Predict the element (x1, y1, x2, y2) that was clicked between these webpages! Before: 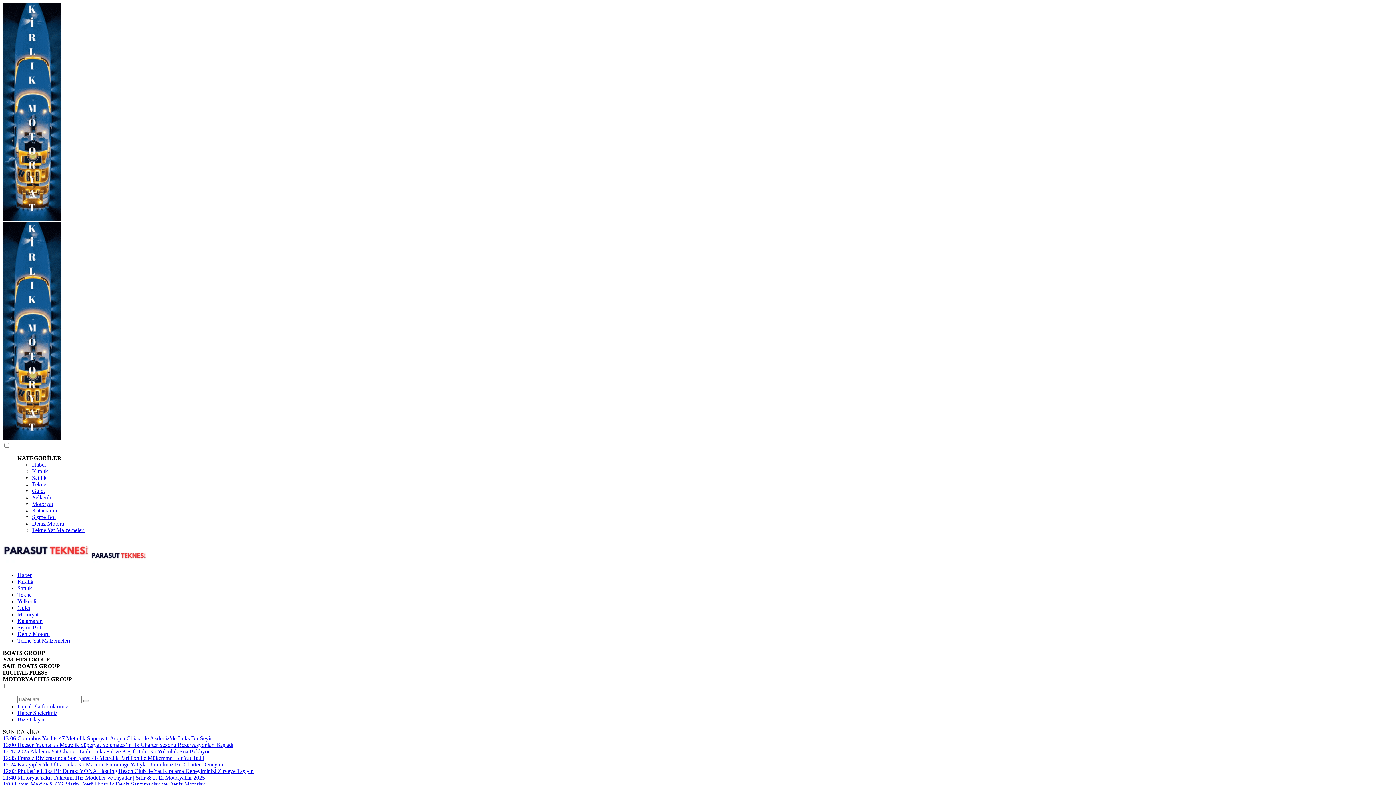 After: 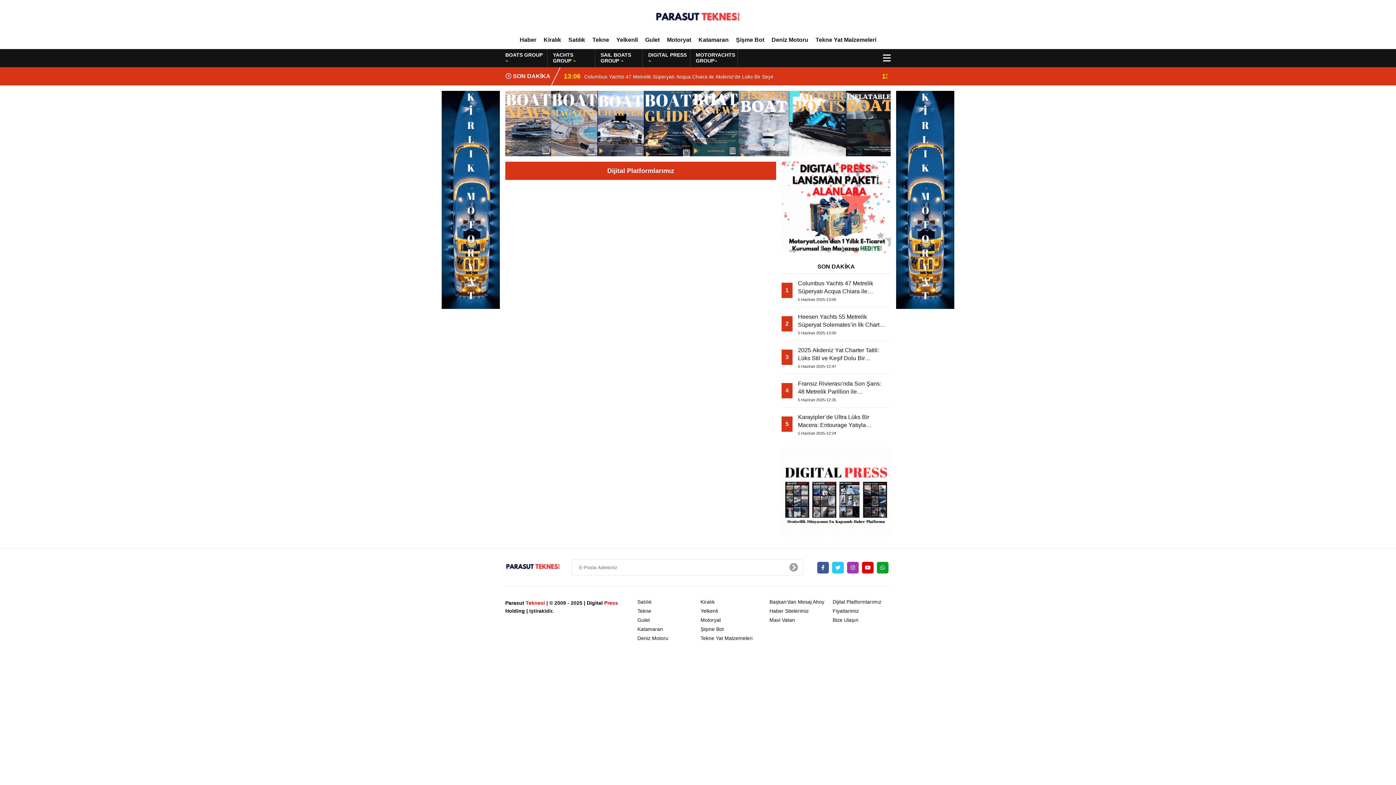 Action: label: Dijital Platformlarımız bbox: (17, 703, 68, 709)